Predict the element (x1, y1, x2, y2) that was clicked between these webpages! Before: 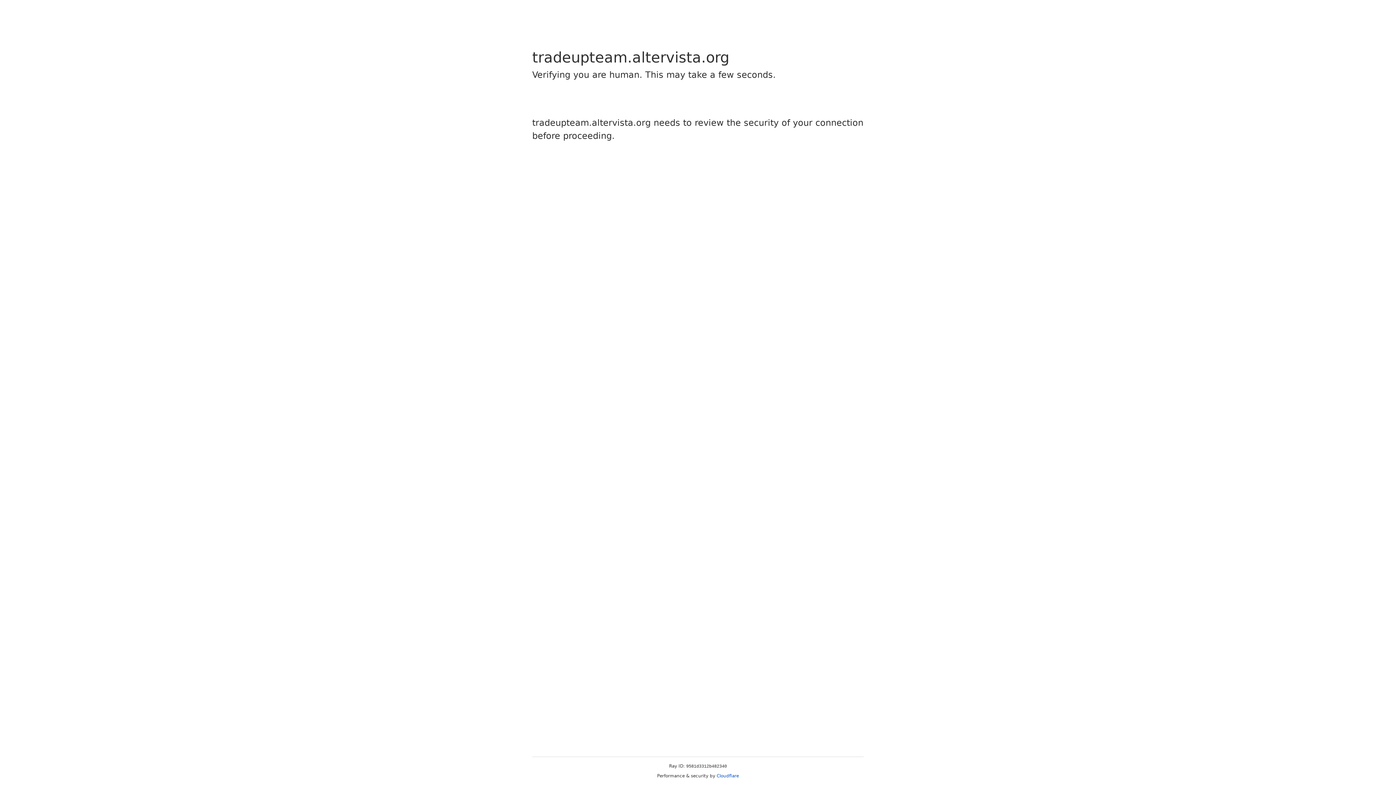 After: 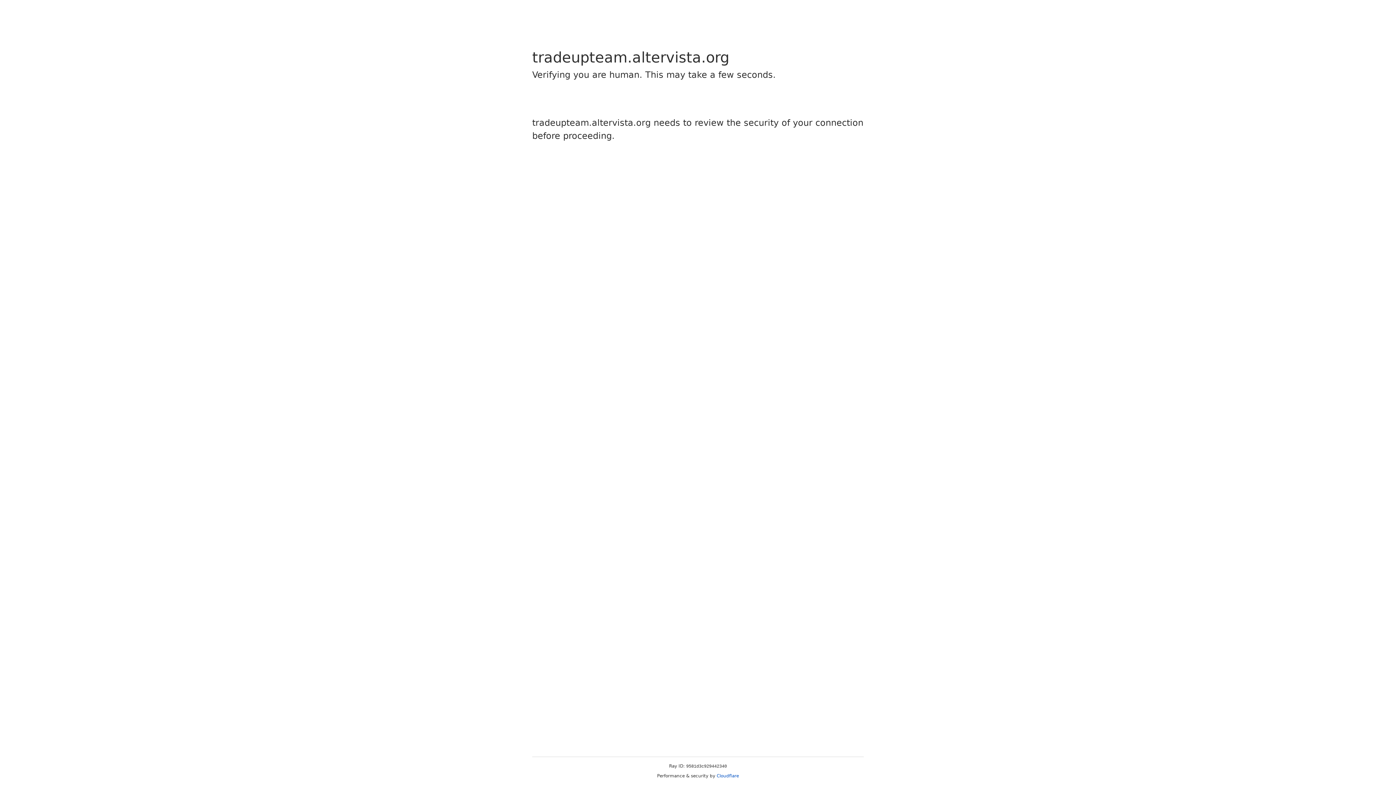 Action: label: Cloudflare bbox: (716, 773, 739, 778)